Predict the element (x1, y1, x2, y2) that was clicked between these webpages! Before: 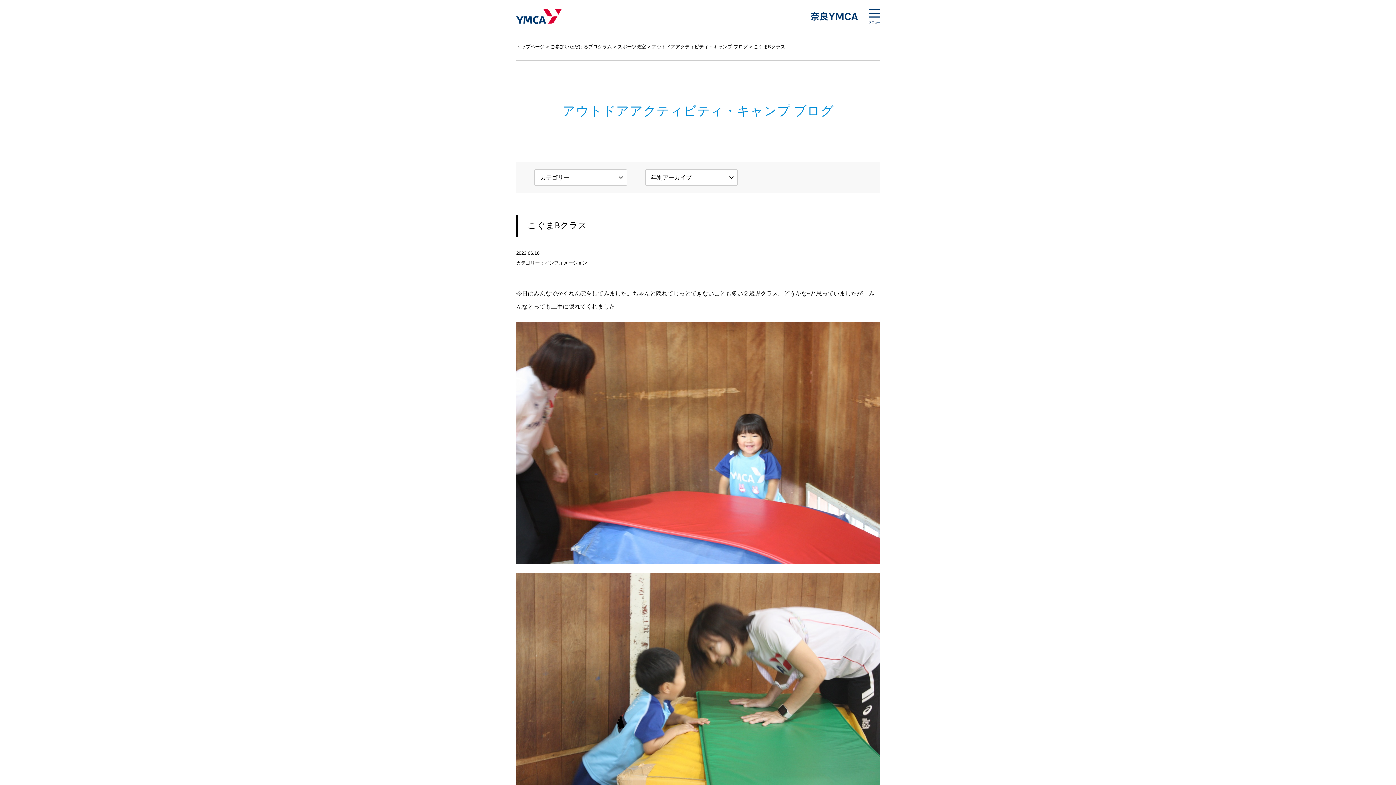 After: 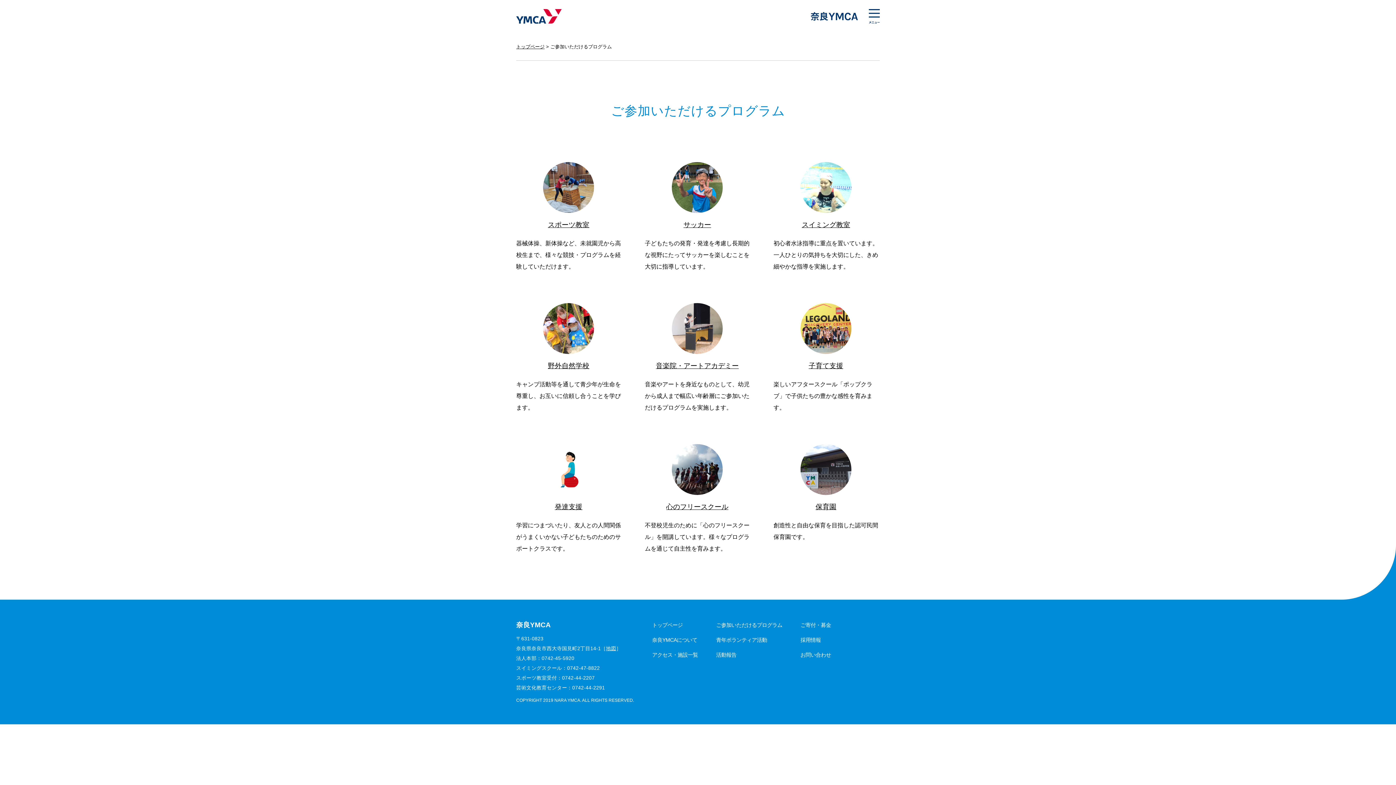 Action: label: ご参加いただけるプログラム bbox: (550, 44, 612, 49)